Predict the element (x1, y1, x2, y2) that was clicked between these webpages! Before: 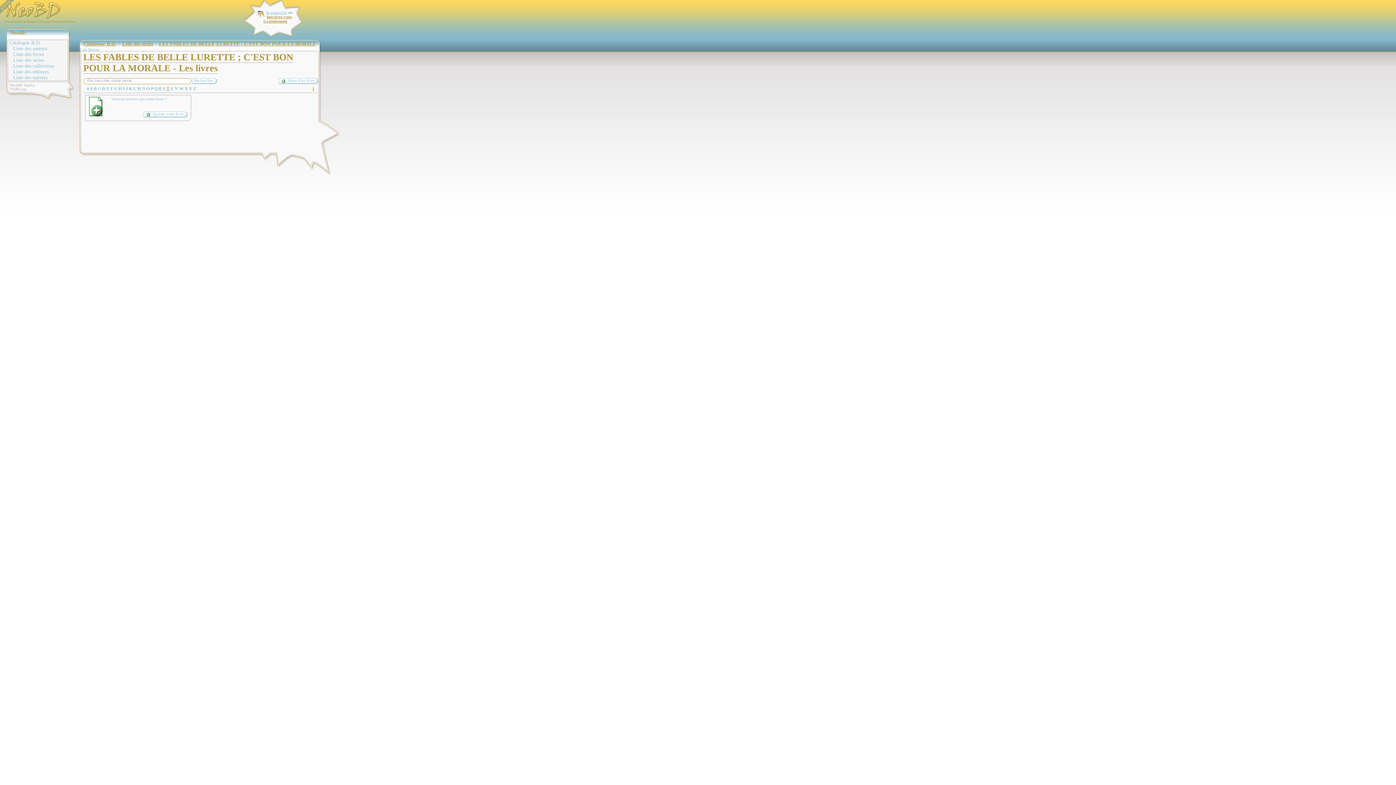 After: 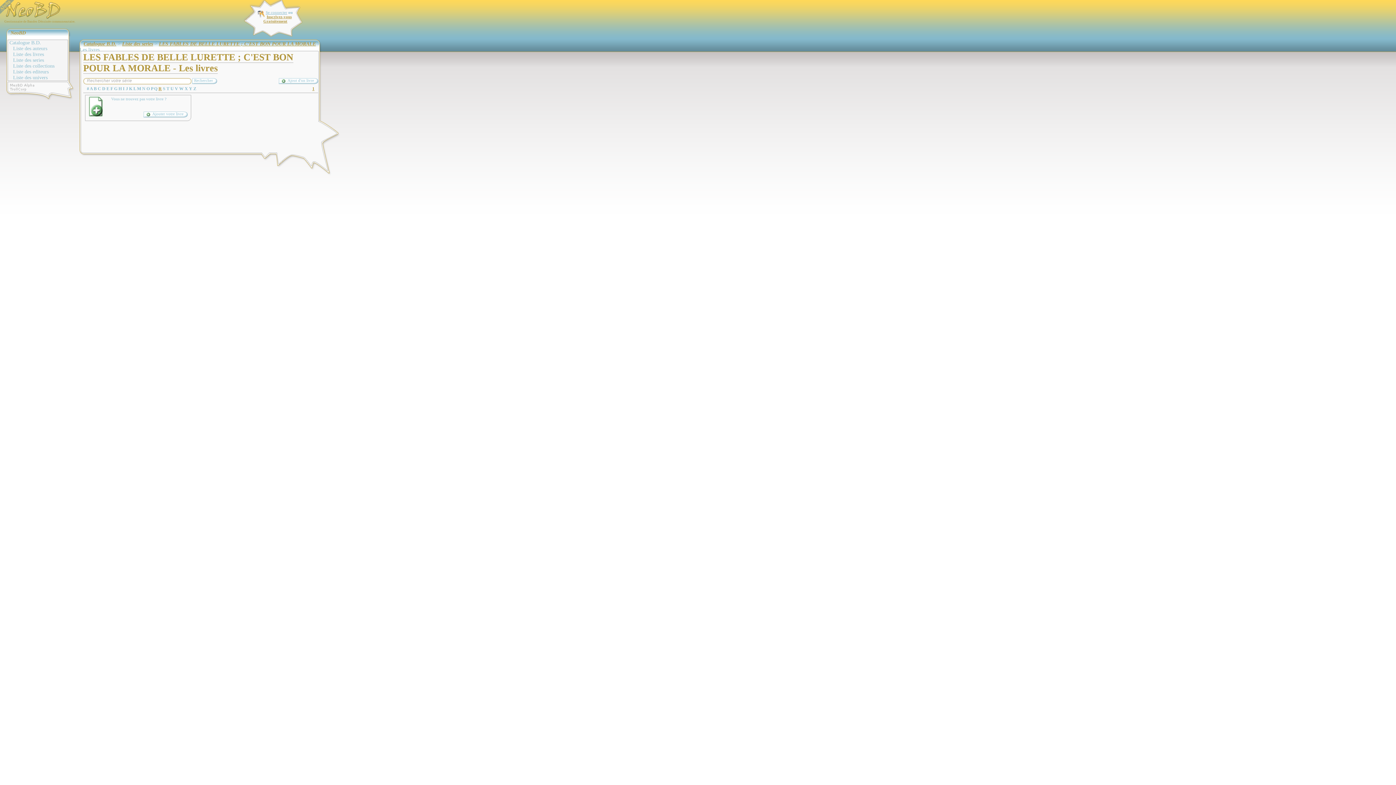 Action: bbox: (158, 86, 161, 91) label: R